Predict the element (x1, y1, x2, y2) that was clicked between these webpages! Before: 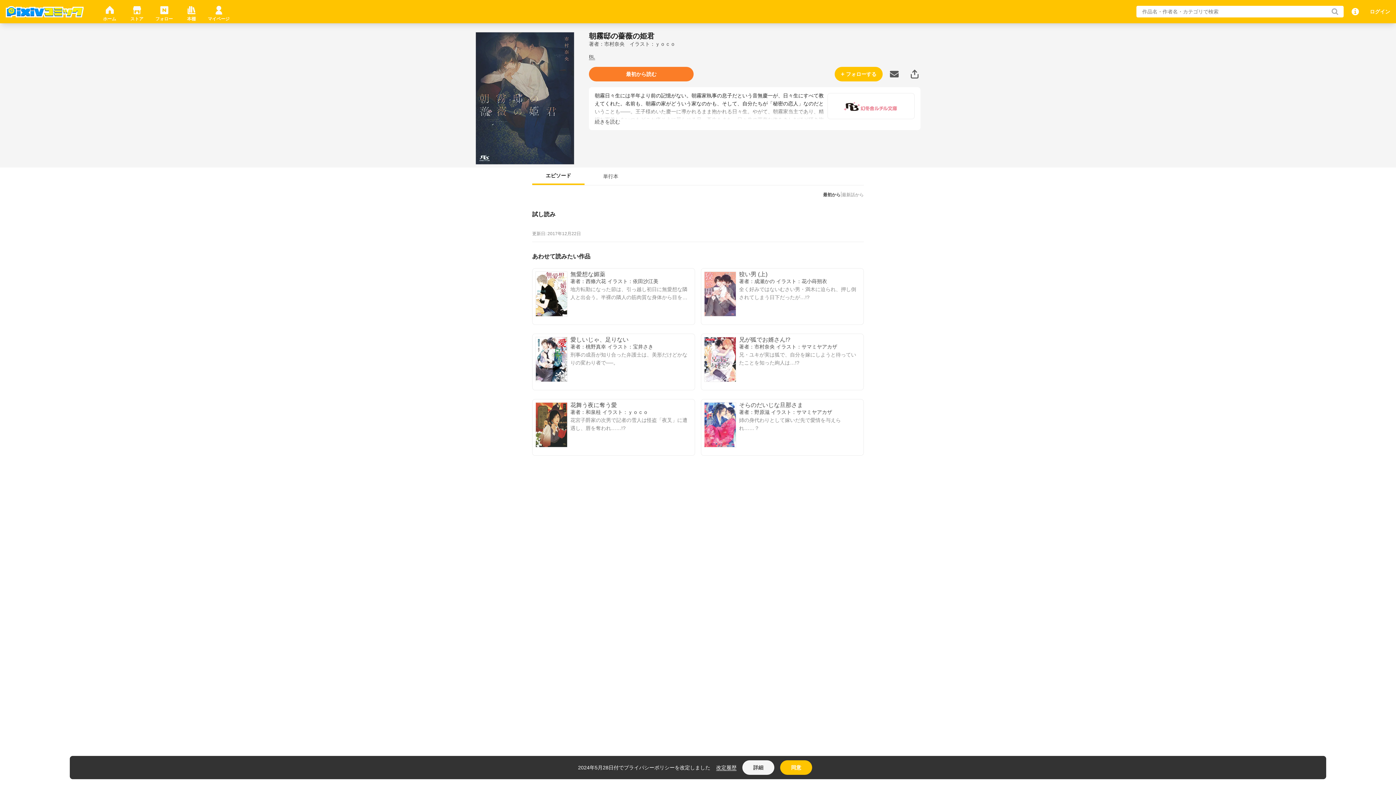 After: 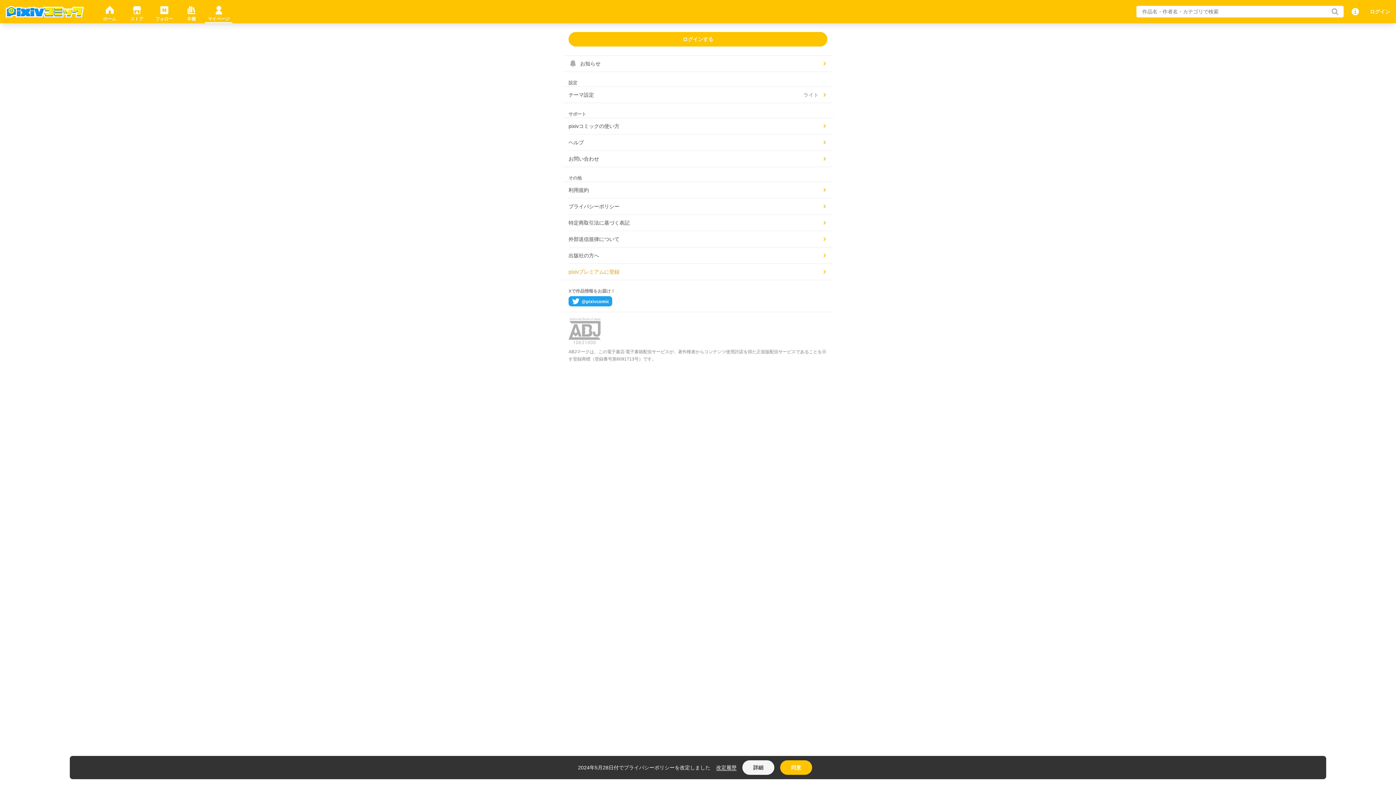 Action: bbox: (205, 2, 232, 23) label: マイページ